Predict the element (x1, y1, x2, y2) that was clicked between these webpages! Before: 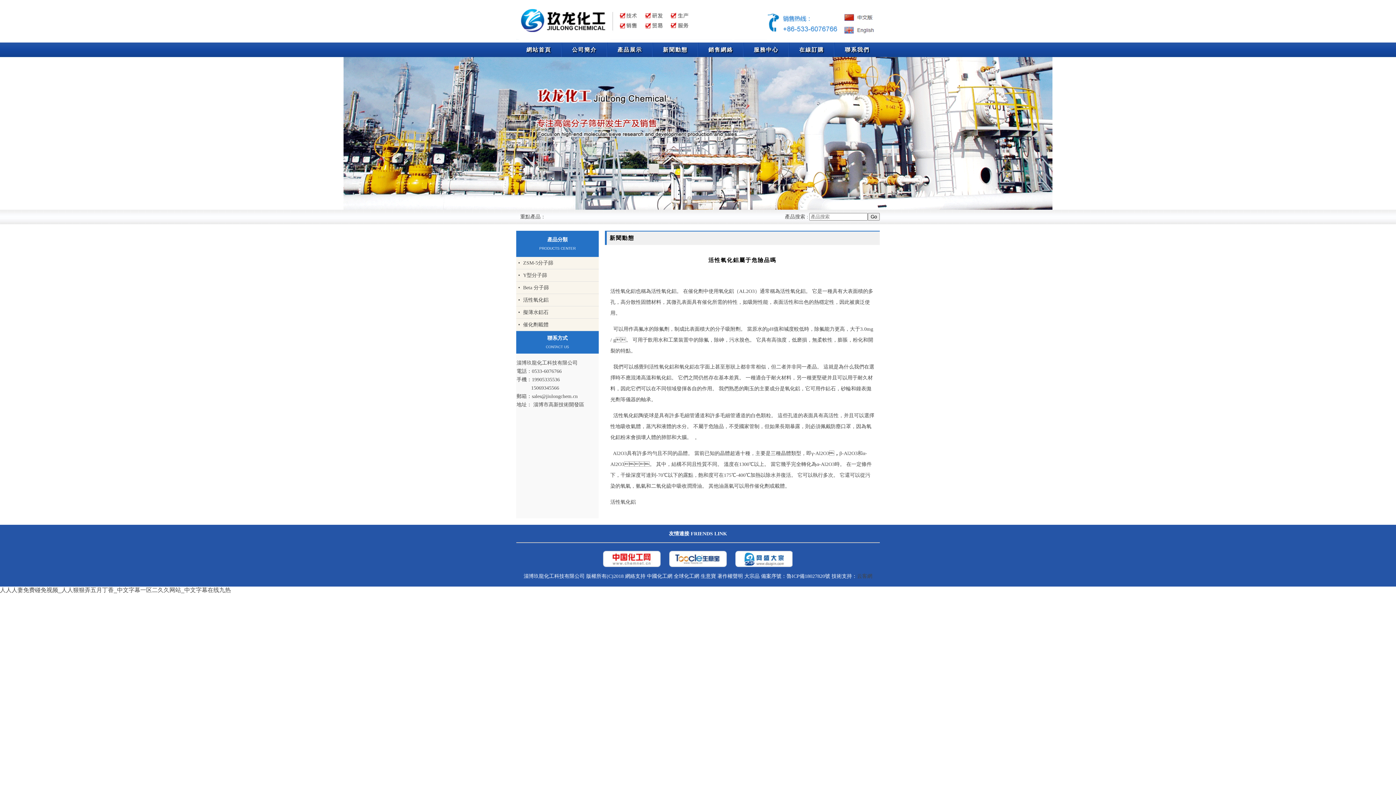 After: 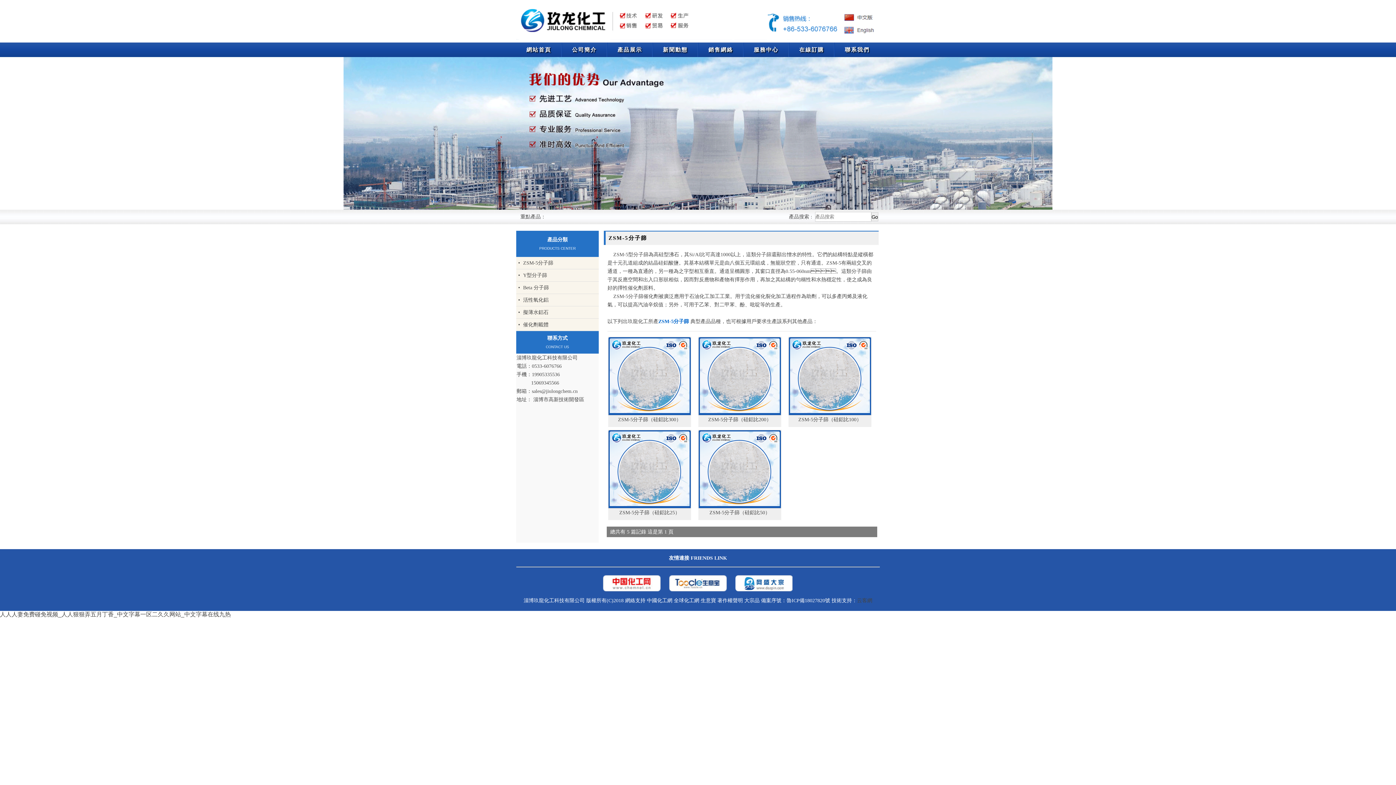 Action: bbox: (523, 260, 553, 265) label: ZSM-5分子篩